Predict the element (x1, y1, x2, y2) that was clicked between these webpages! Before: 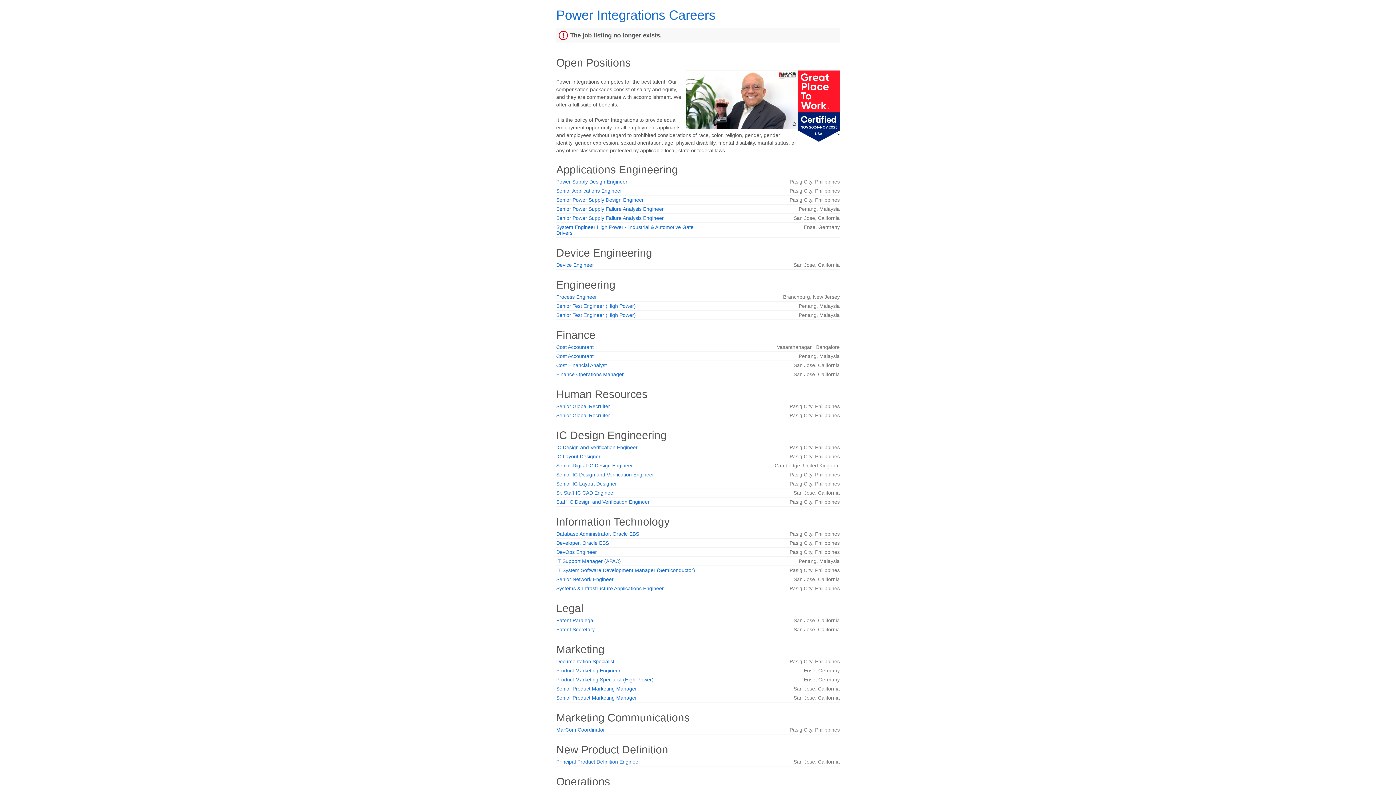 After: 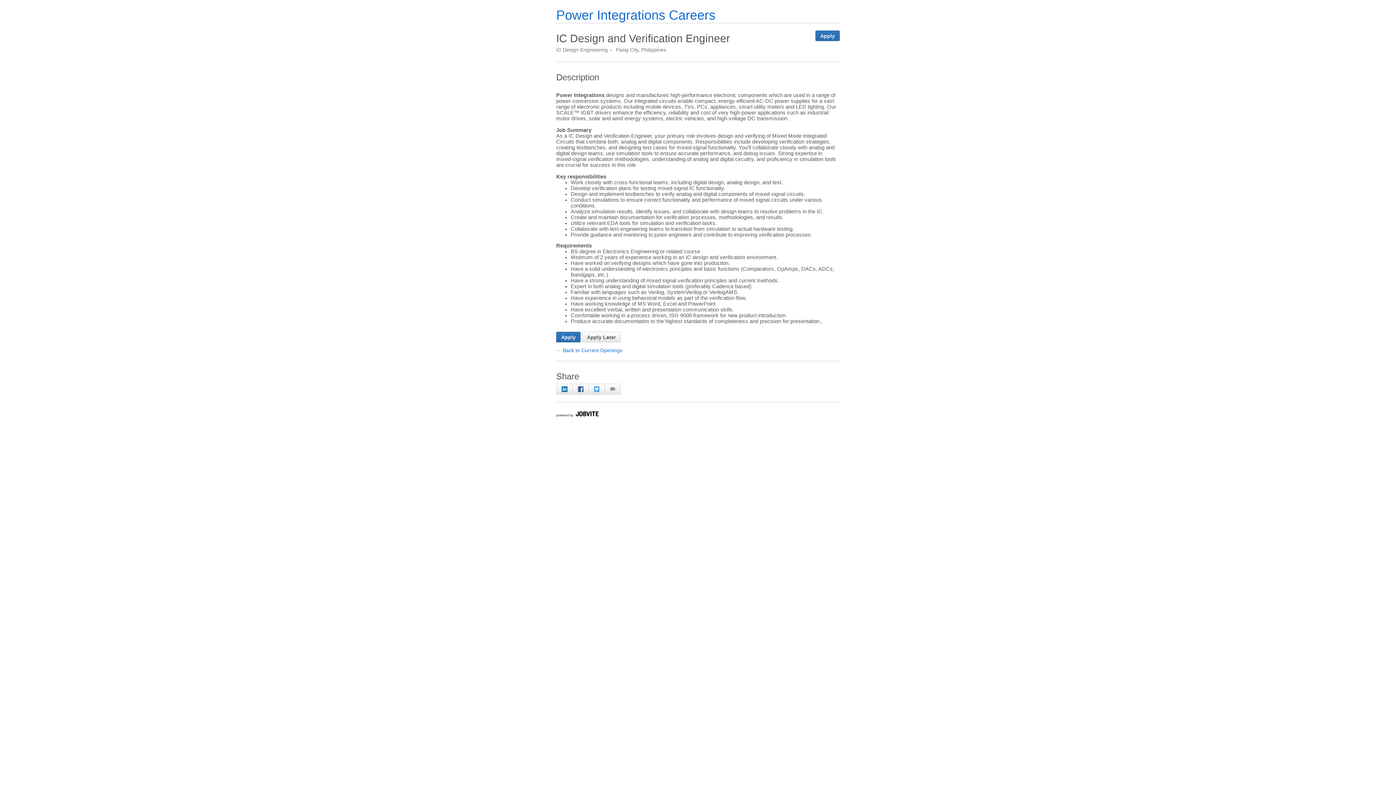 Action: bbox: (556, 444, 637, 450) label: IC Design and Verification Engineer